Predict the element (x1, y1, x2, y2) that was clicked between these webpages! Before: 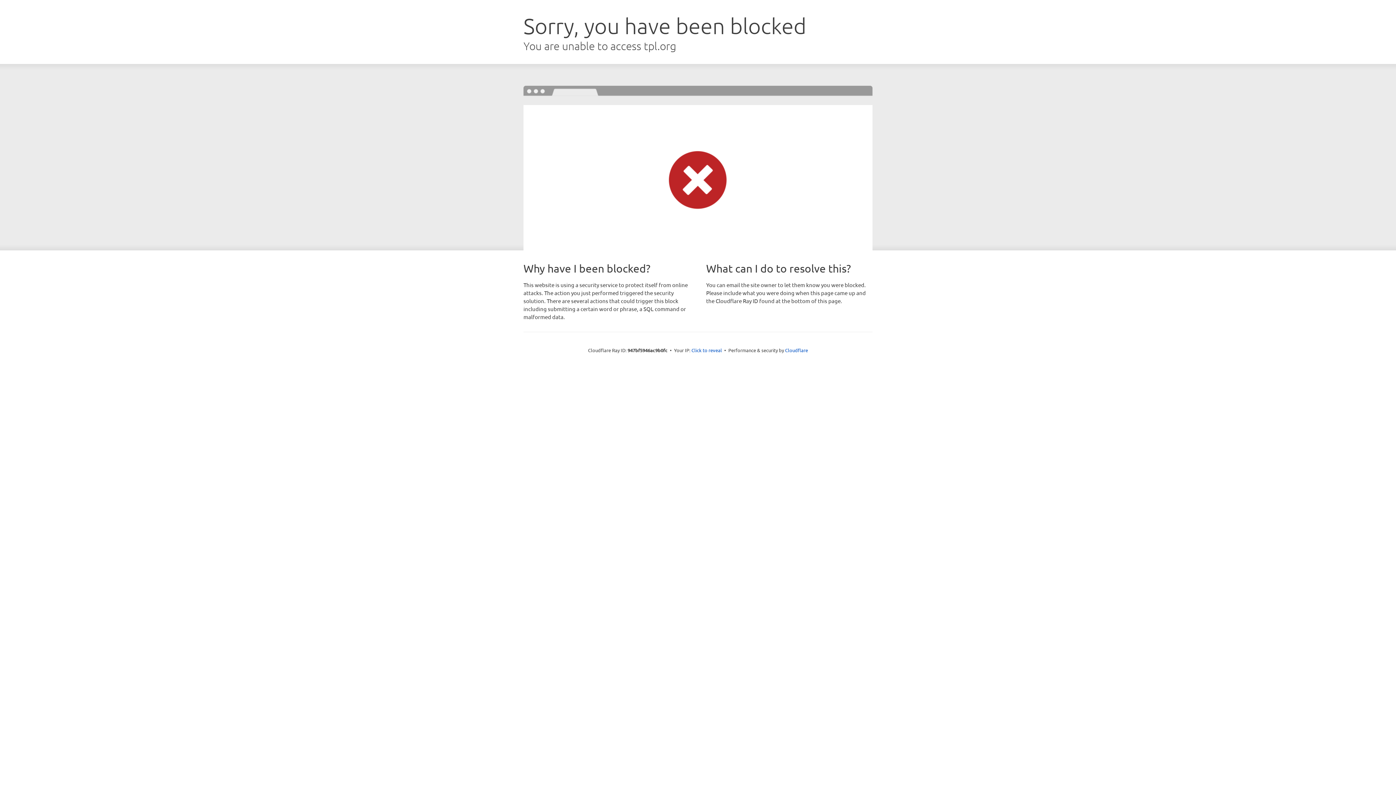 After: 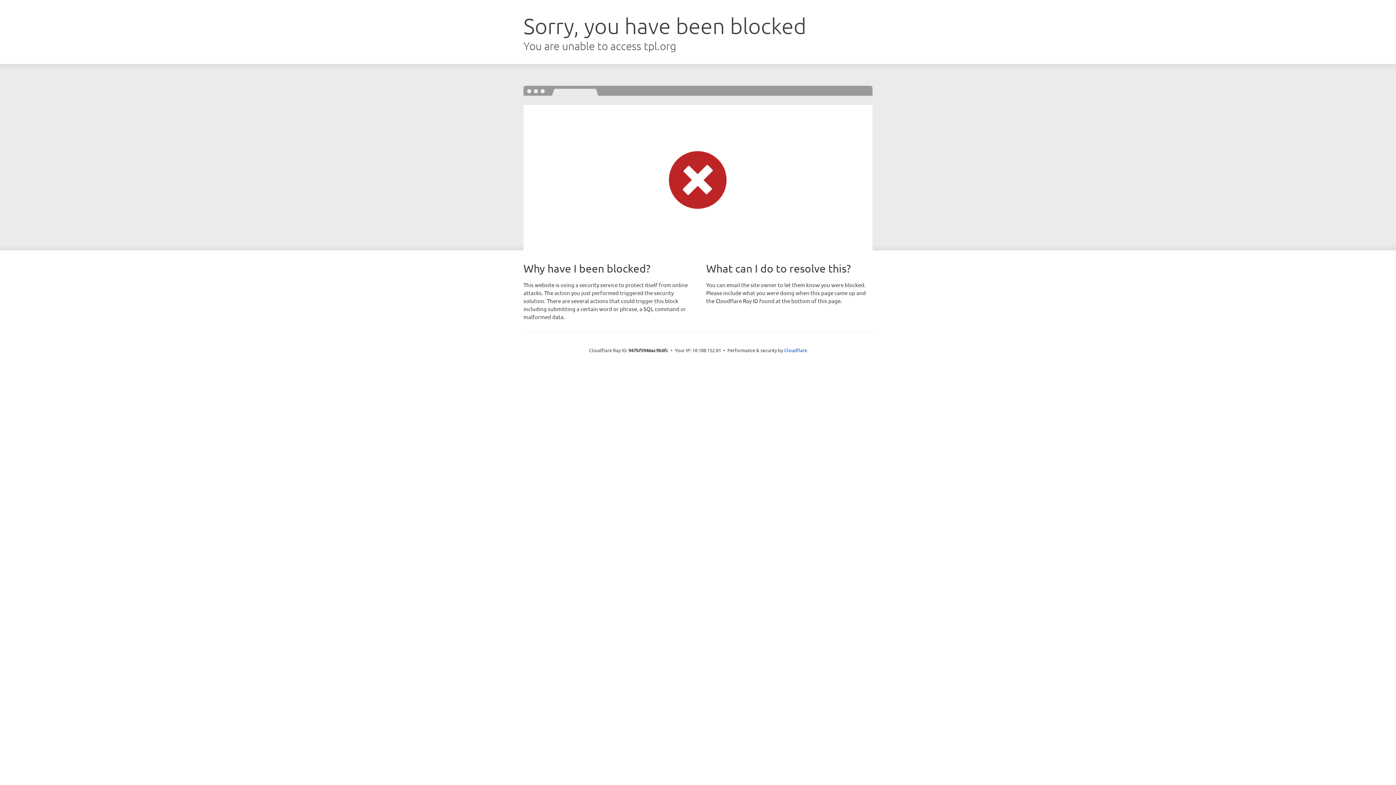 Action: label: Click to reveal bbox: (691, 346, 722, 353)